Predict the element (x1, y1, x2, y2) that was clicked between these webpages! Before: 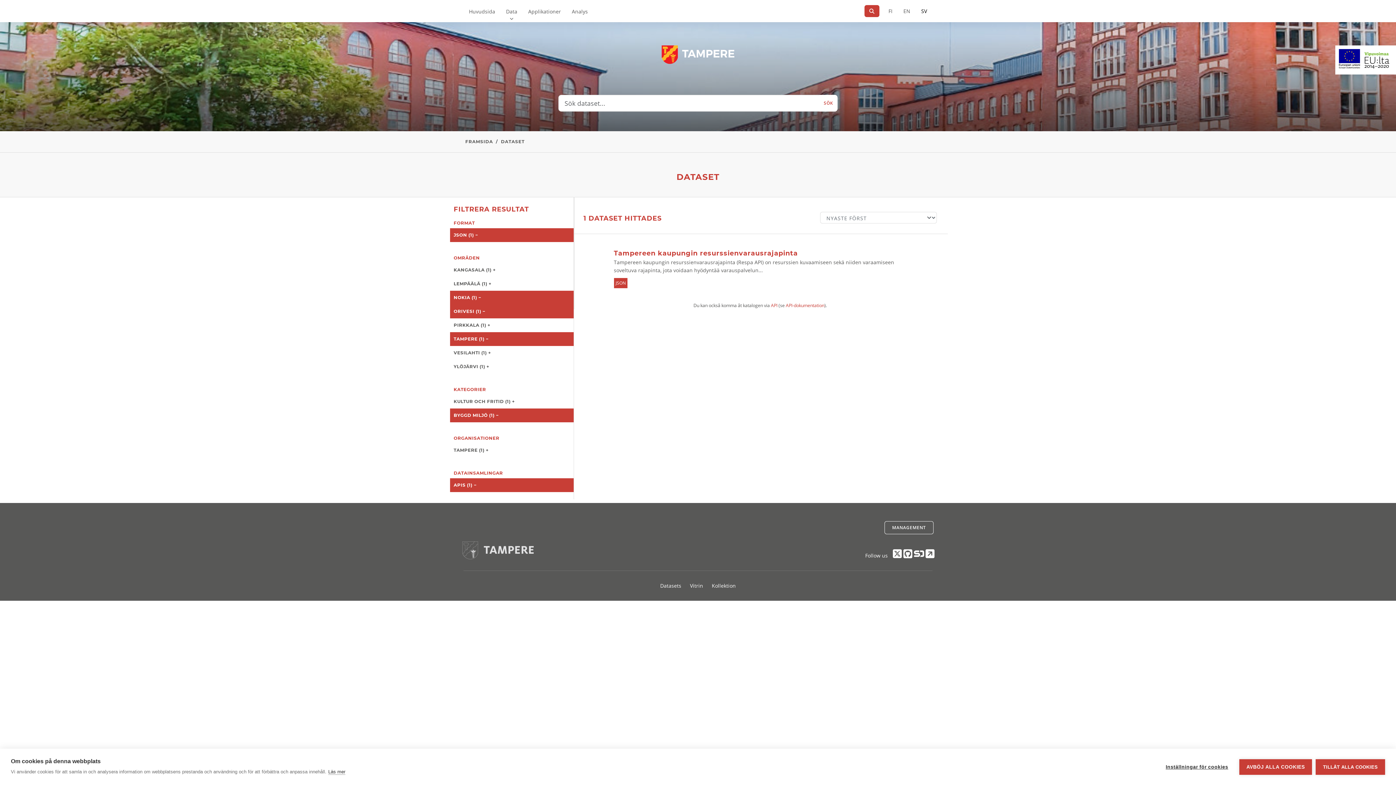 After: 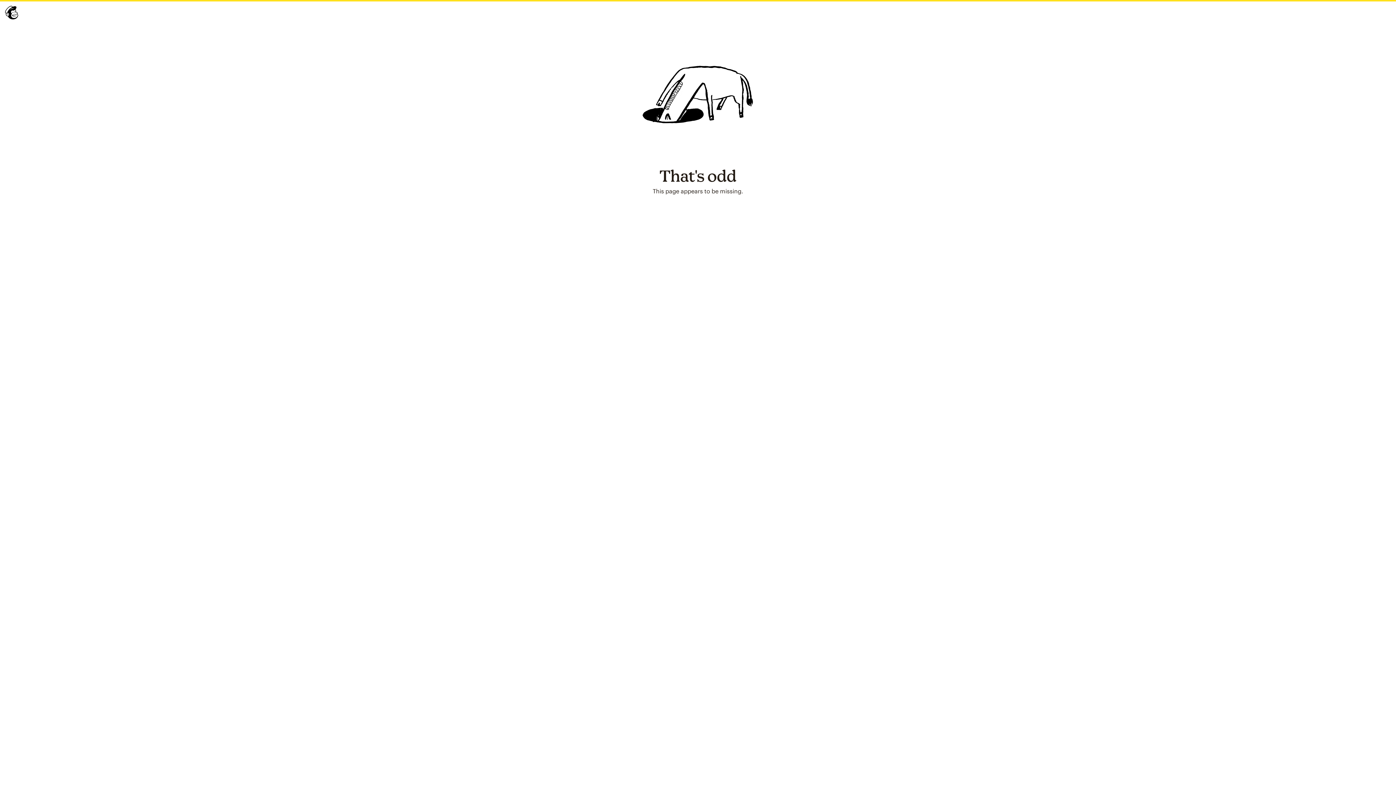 Action: bbox: (925, 552, 934, 559)